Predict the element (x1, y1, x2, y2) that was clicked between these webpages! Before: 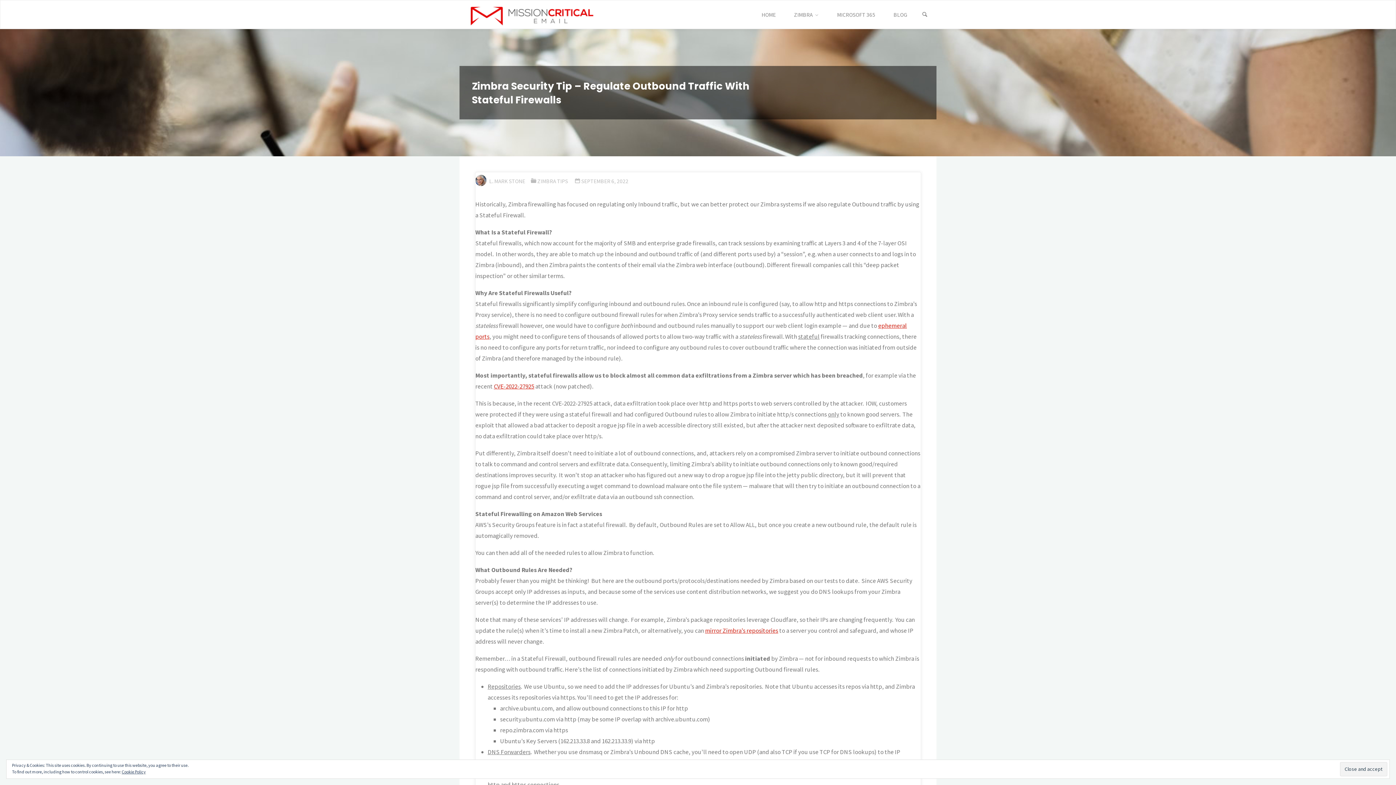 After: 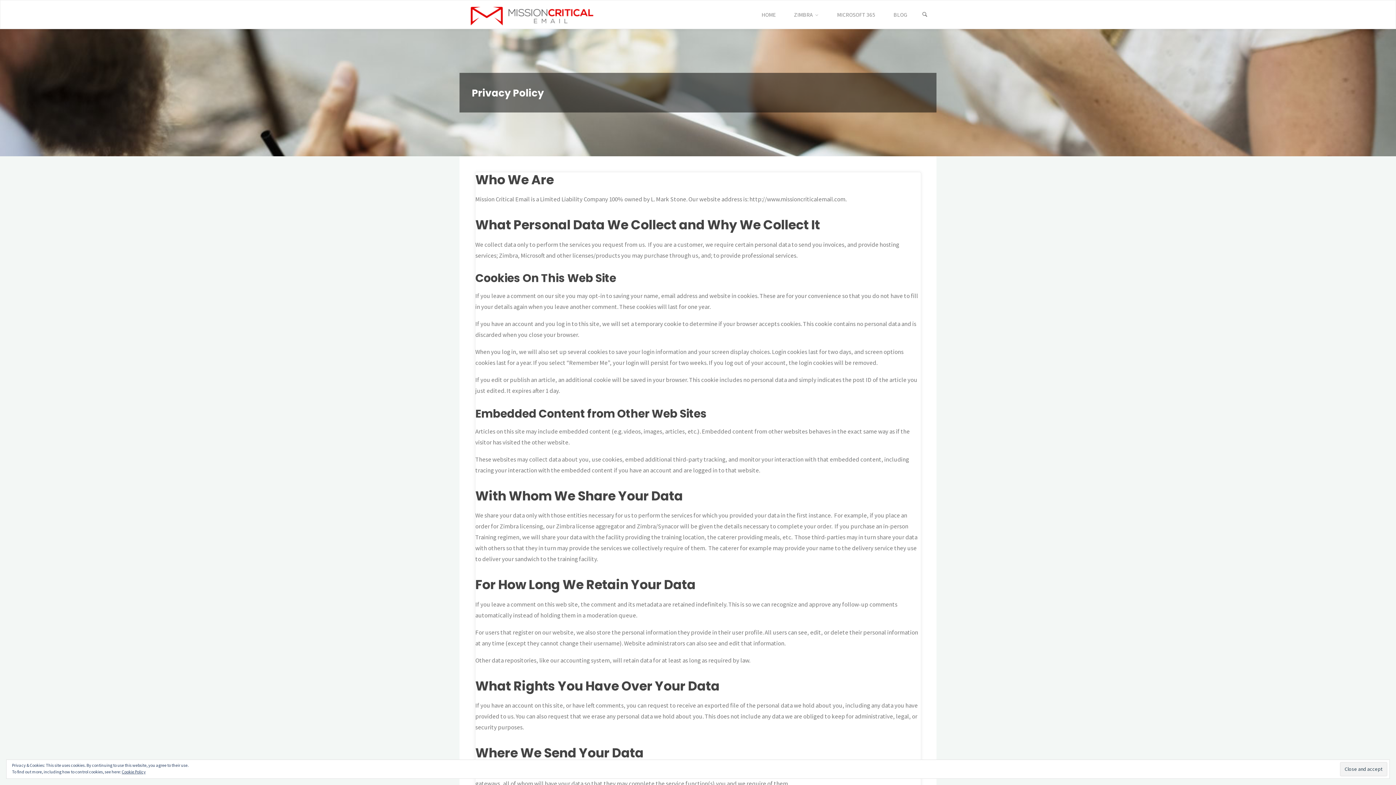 Action: label: Cookie Policy bbox: (121, 769, 145, 774)